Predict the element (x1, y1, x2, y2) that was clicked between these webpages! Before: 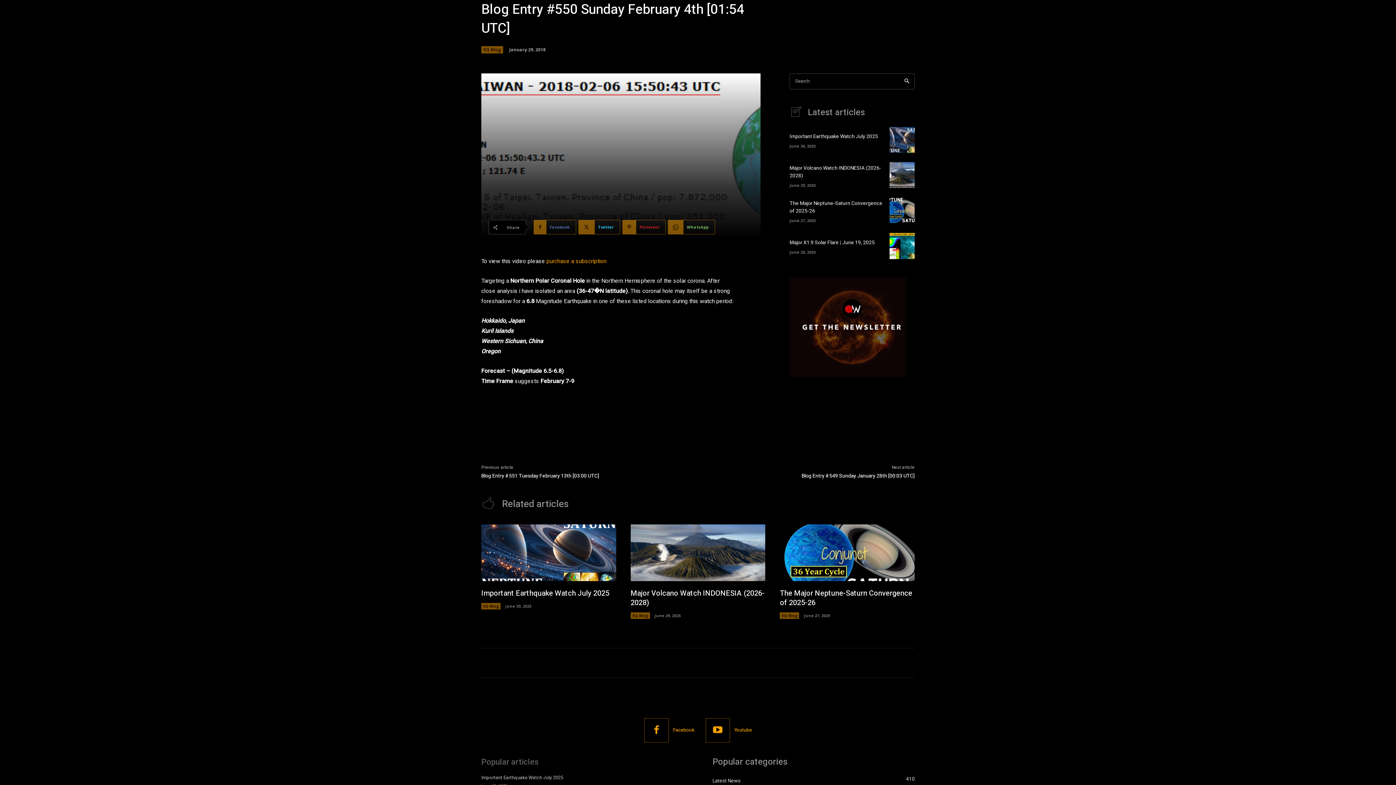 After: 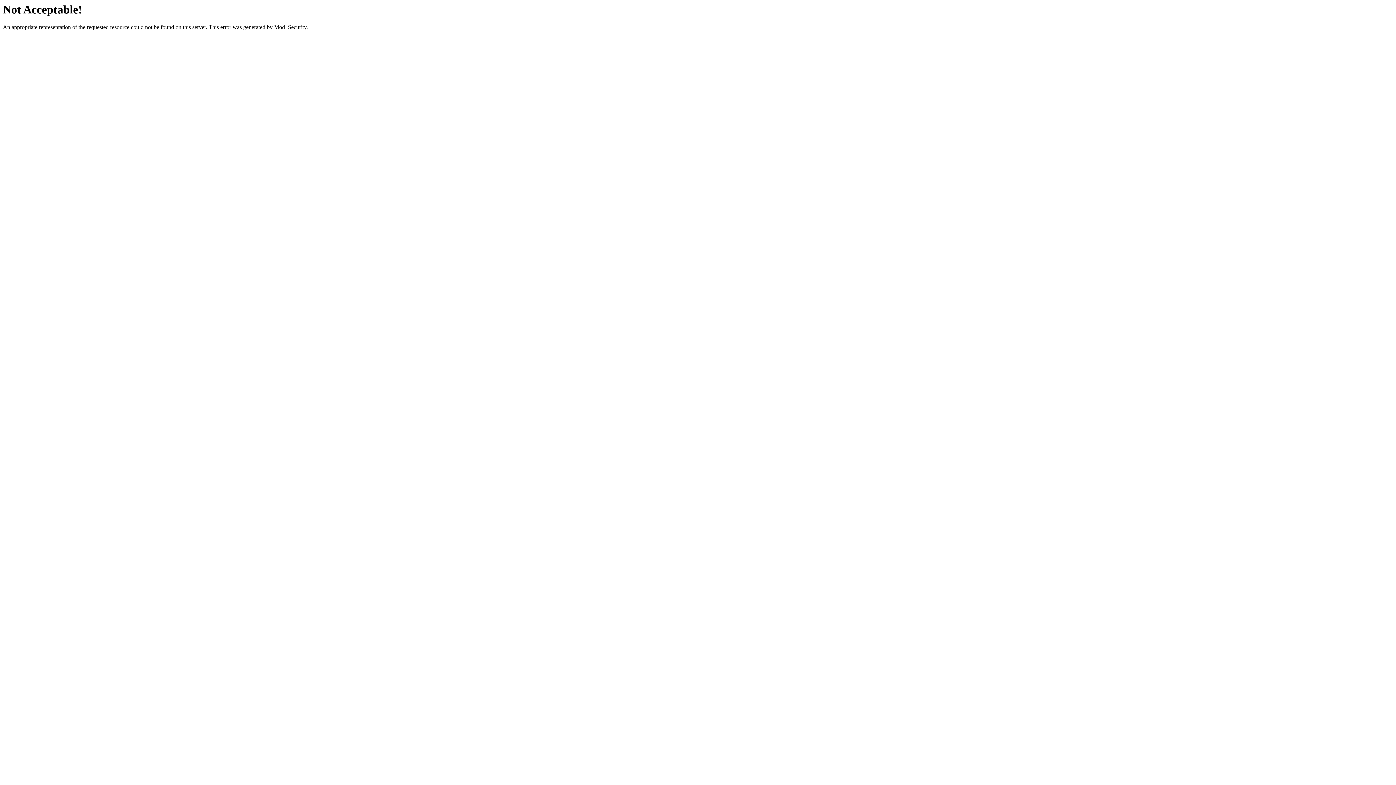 Action: bbox: (546, 257, 606, 265) label: purchase a subscription